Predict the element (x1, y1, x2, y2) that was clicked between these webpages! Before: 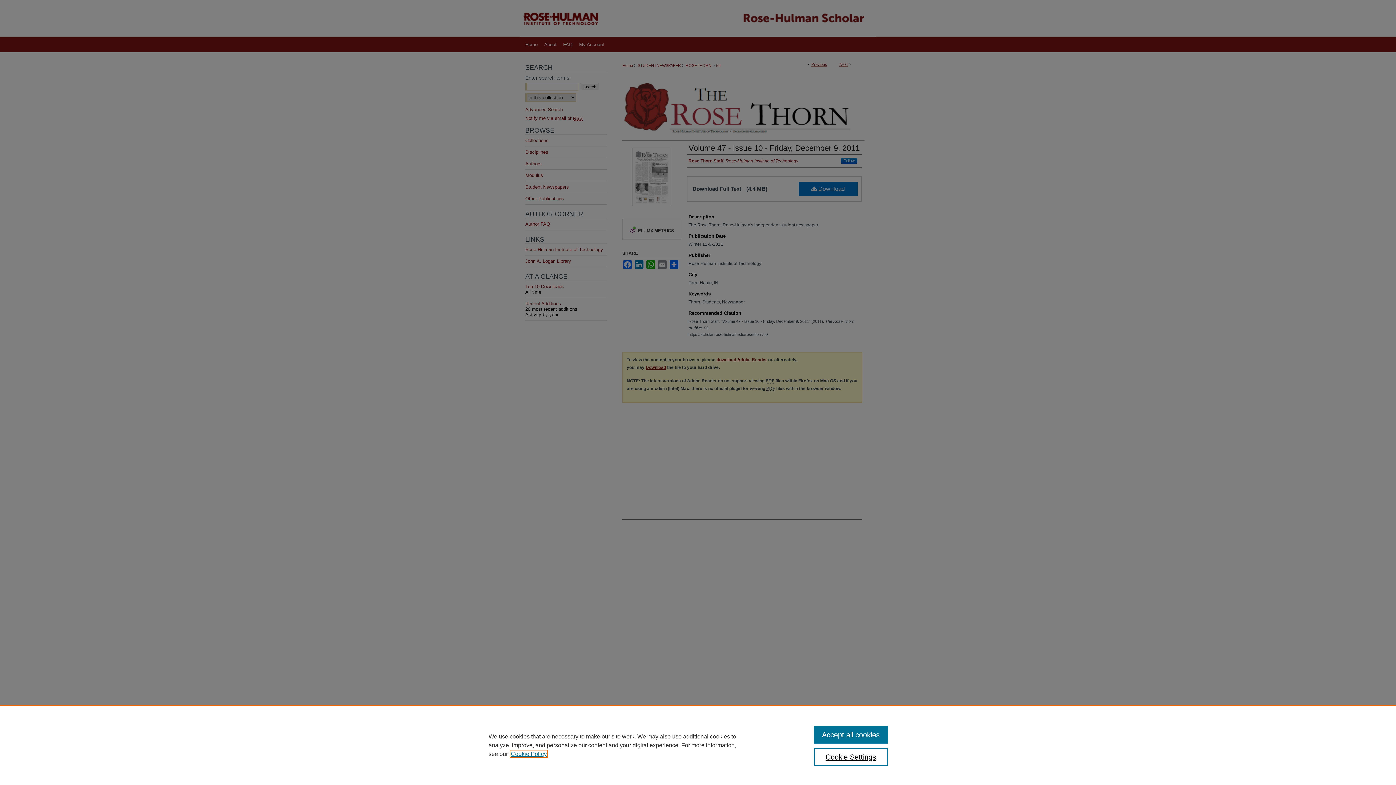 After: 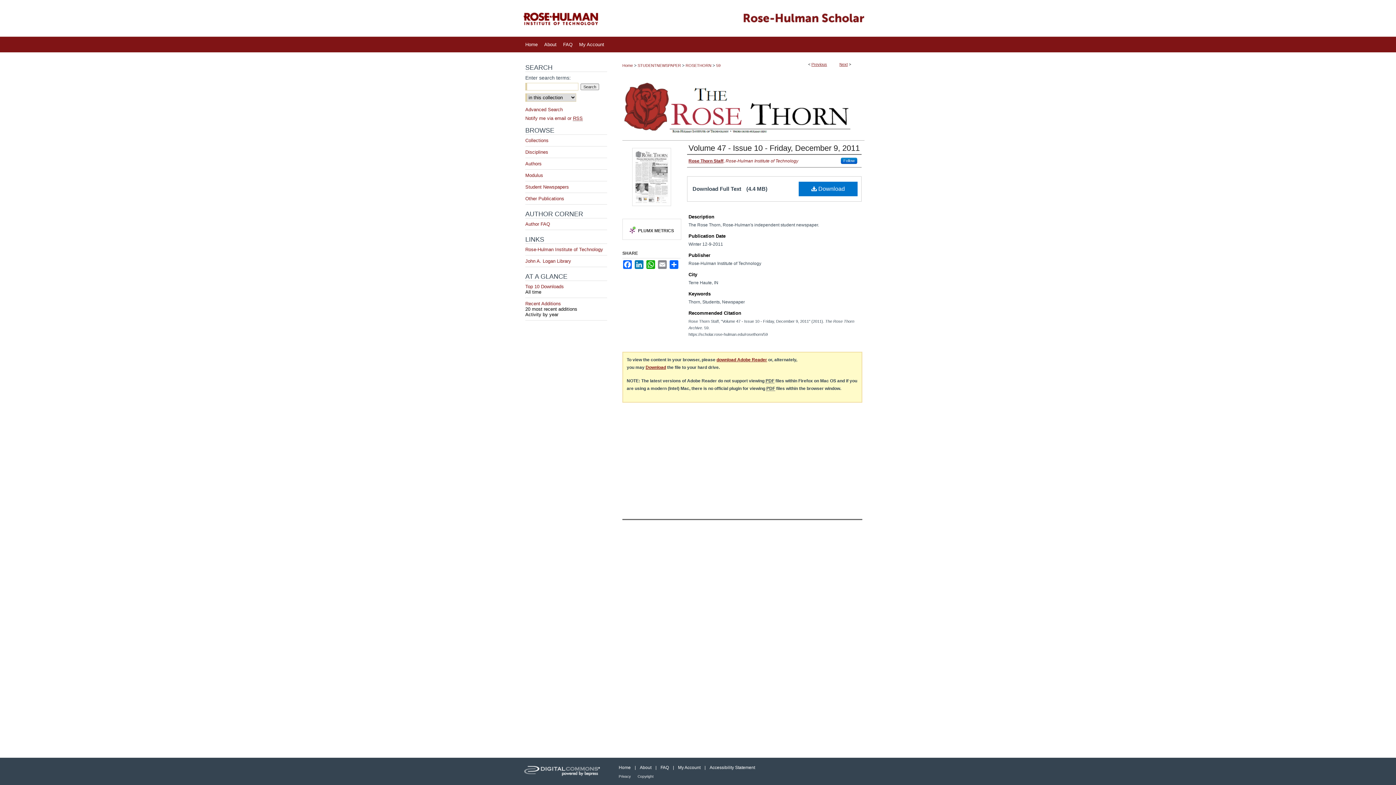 Action: label: Accept all cookies bbox: (814, 726, 887, 744)